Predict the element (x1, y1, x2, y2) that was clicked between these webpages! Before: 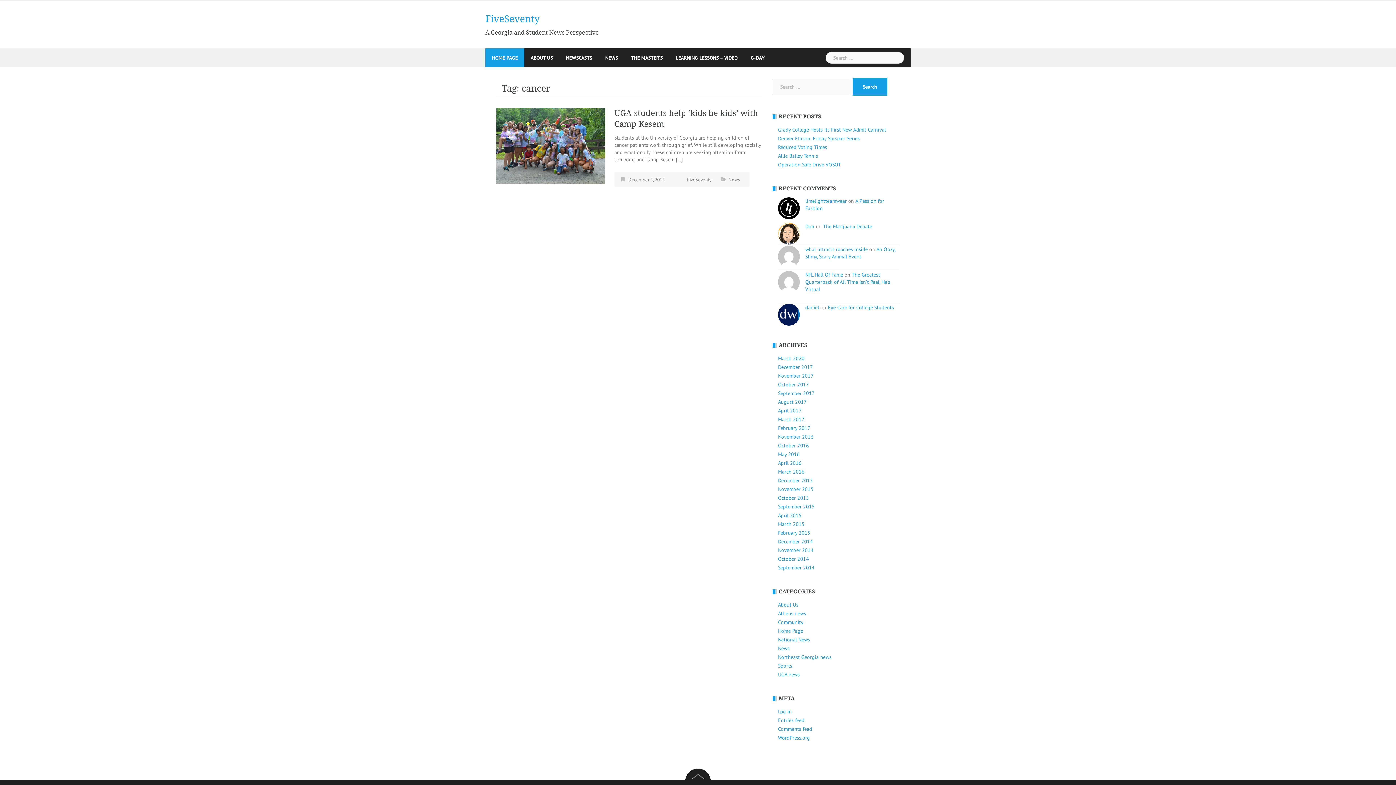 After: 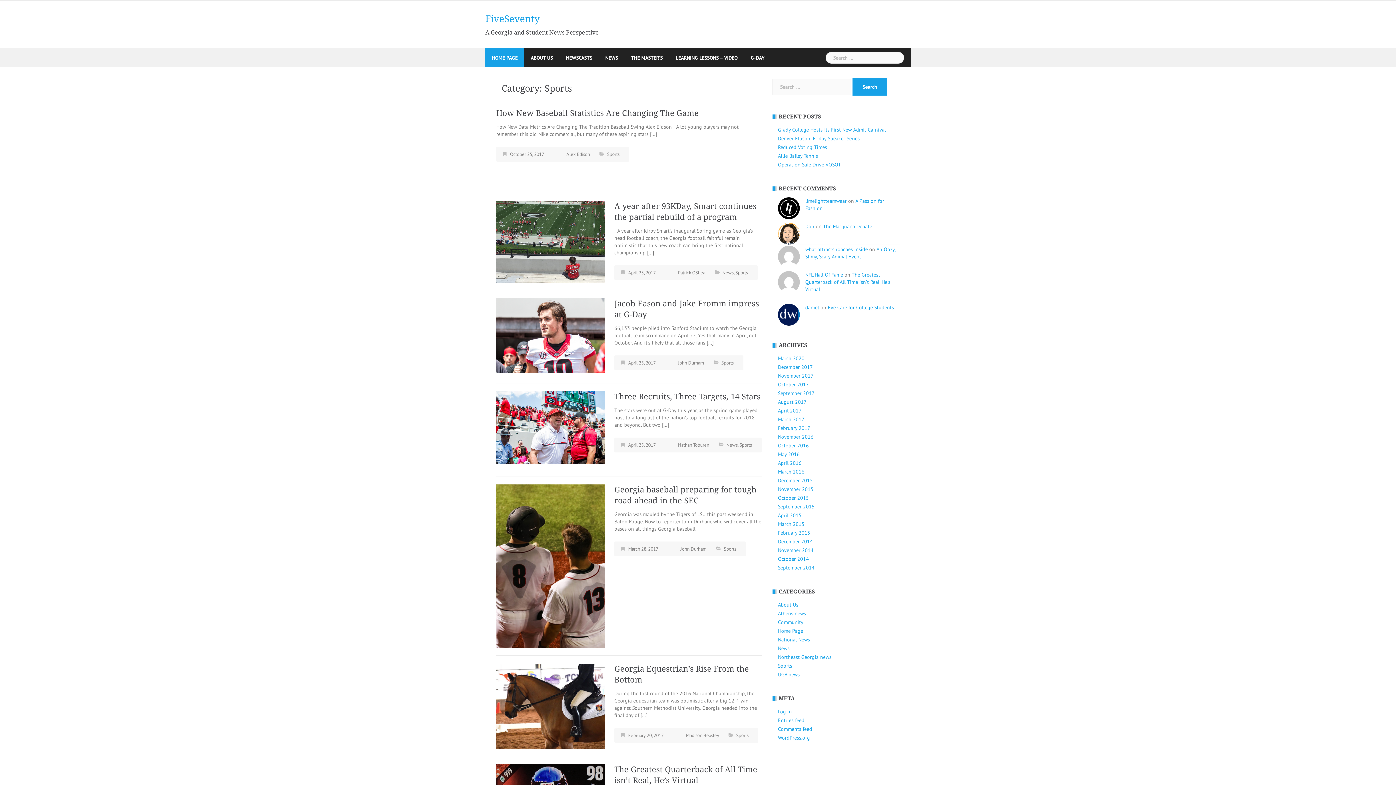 Action: label: Sports bbox: (778, 662, 792, 669)